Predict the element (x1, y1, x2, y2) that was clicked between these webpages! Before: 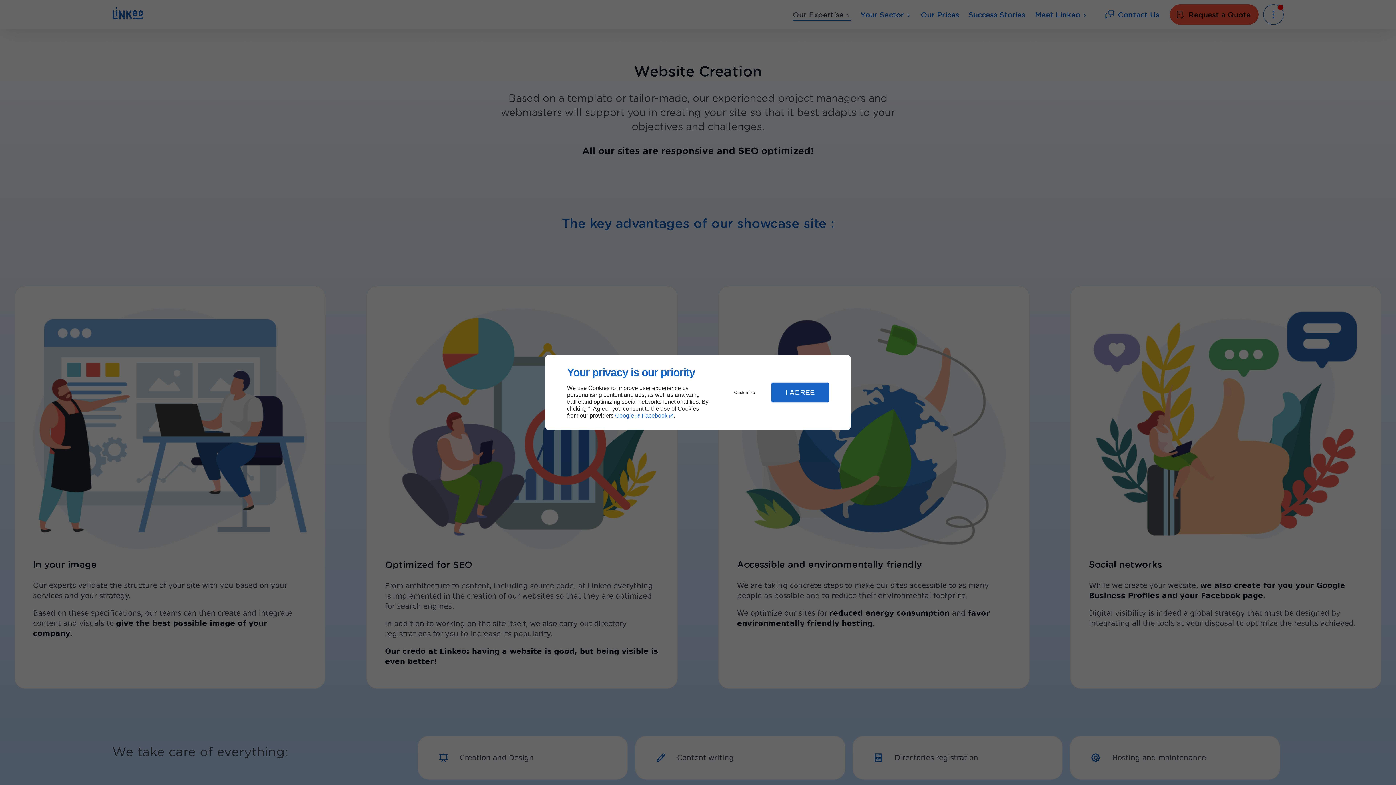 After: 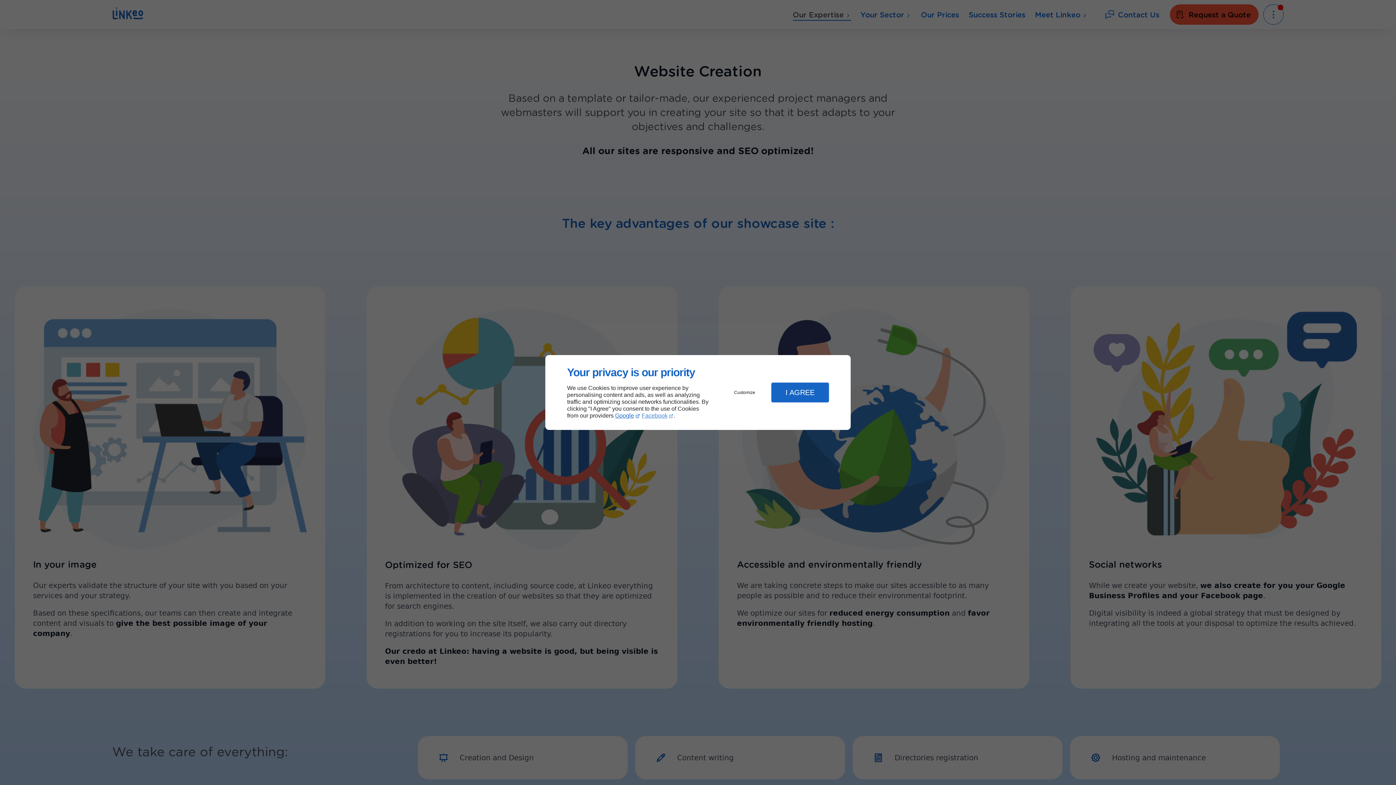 Action: label: Facebook bbox: (641, 412, 673, 419)